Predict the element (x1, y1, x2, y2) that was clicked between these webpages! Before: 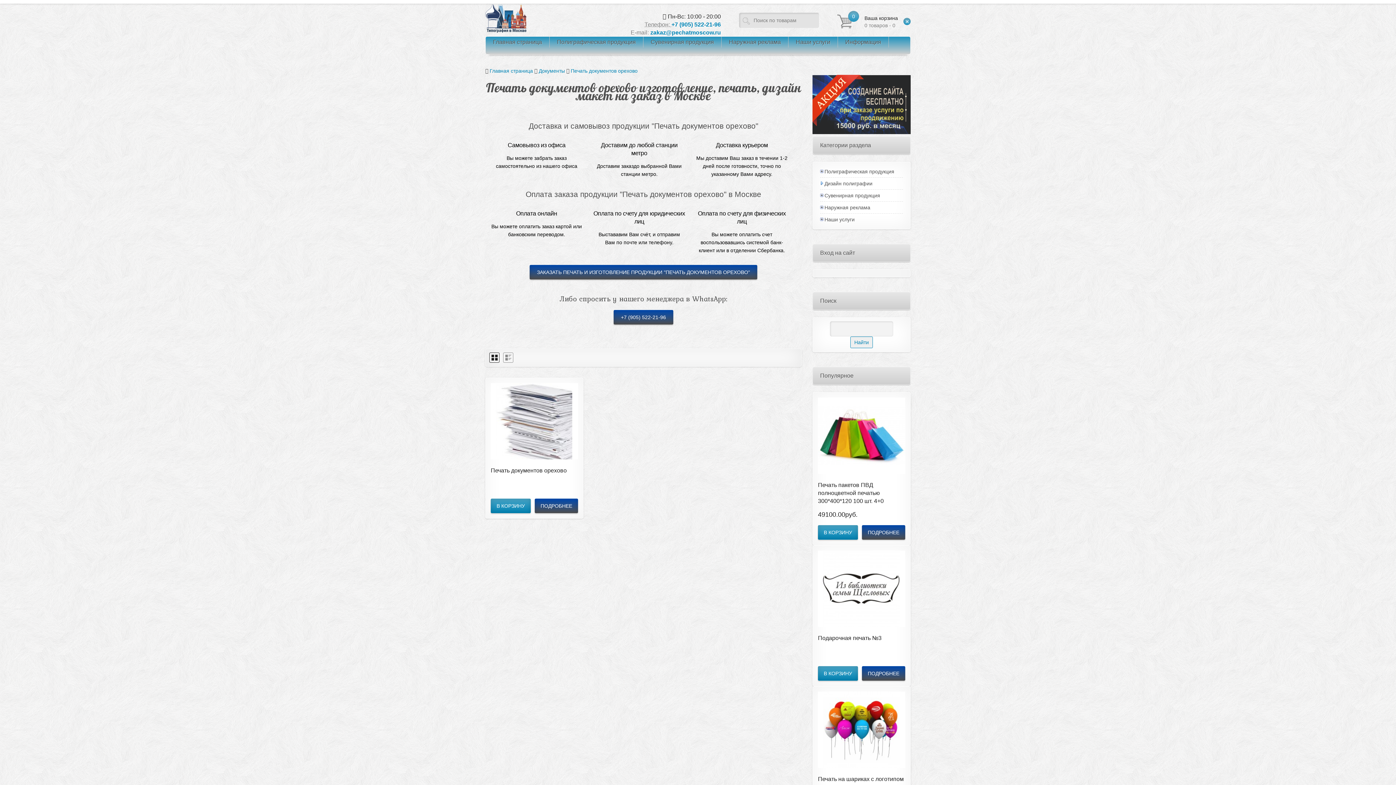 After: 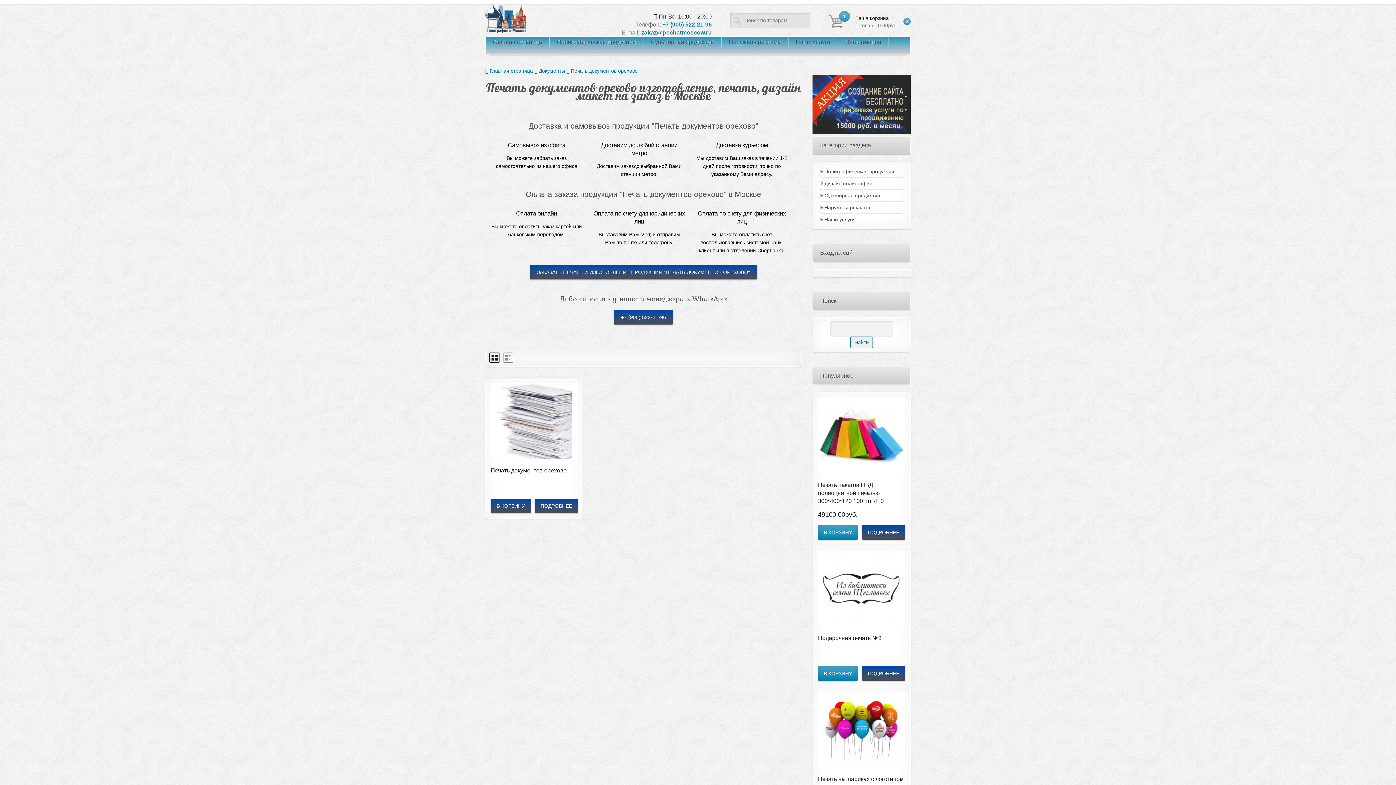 Action: bbox: (490, 498, 530, 513) label: В КОРЗИНУ